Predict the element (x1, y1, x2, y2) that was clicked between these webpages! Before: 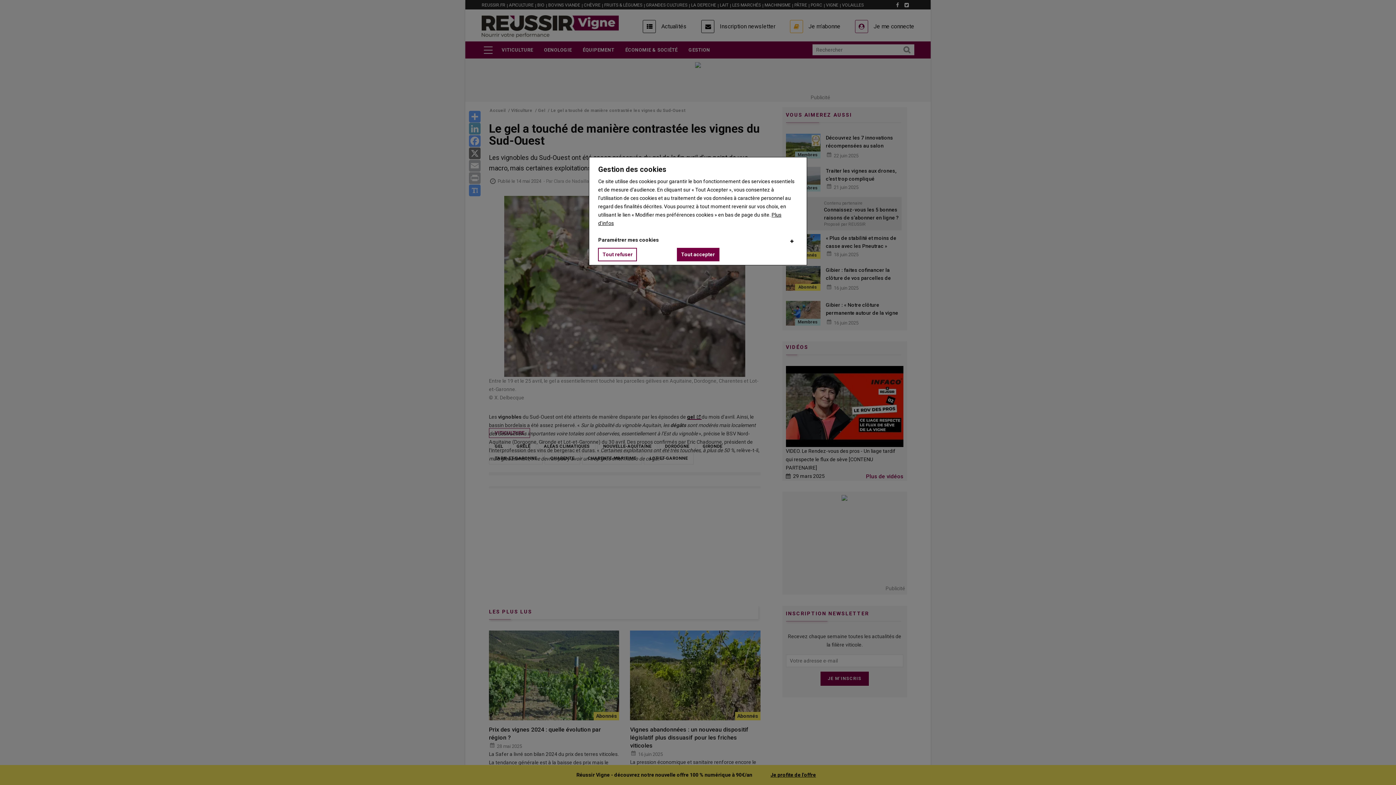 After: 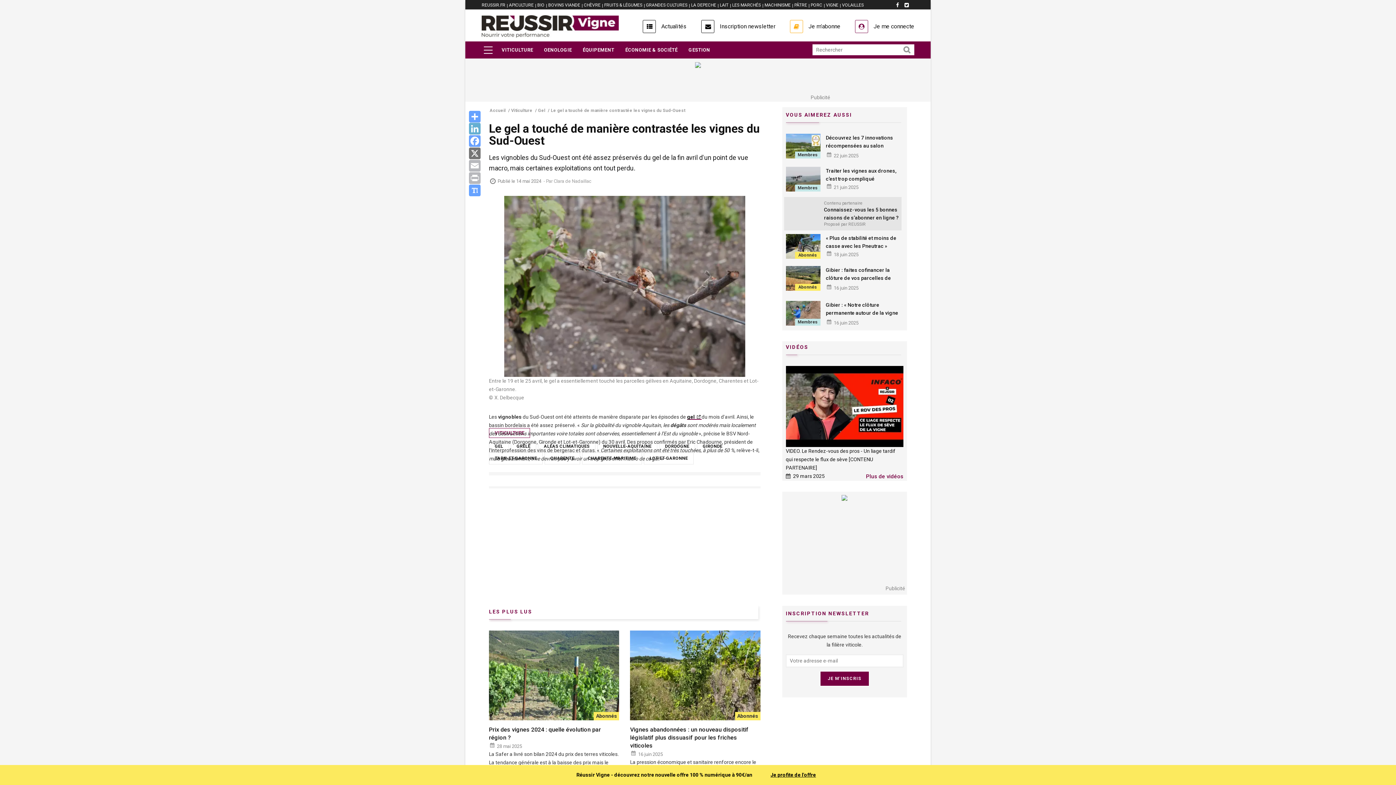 Action: bbox: (676, 248, 719, 261) label: Tout accepter